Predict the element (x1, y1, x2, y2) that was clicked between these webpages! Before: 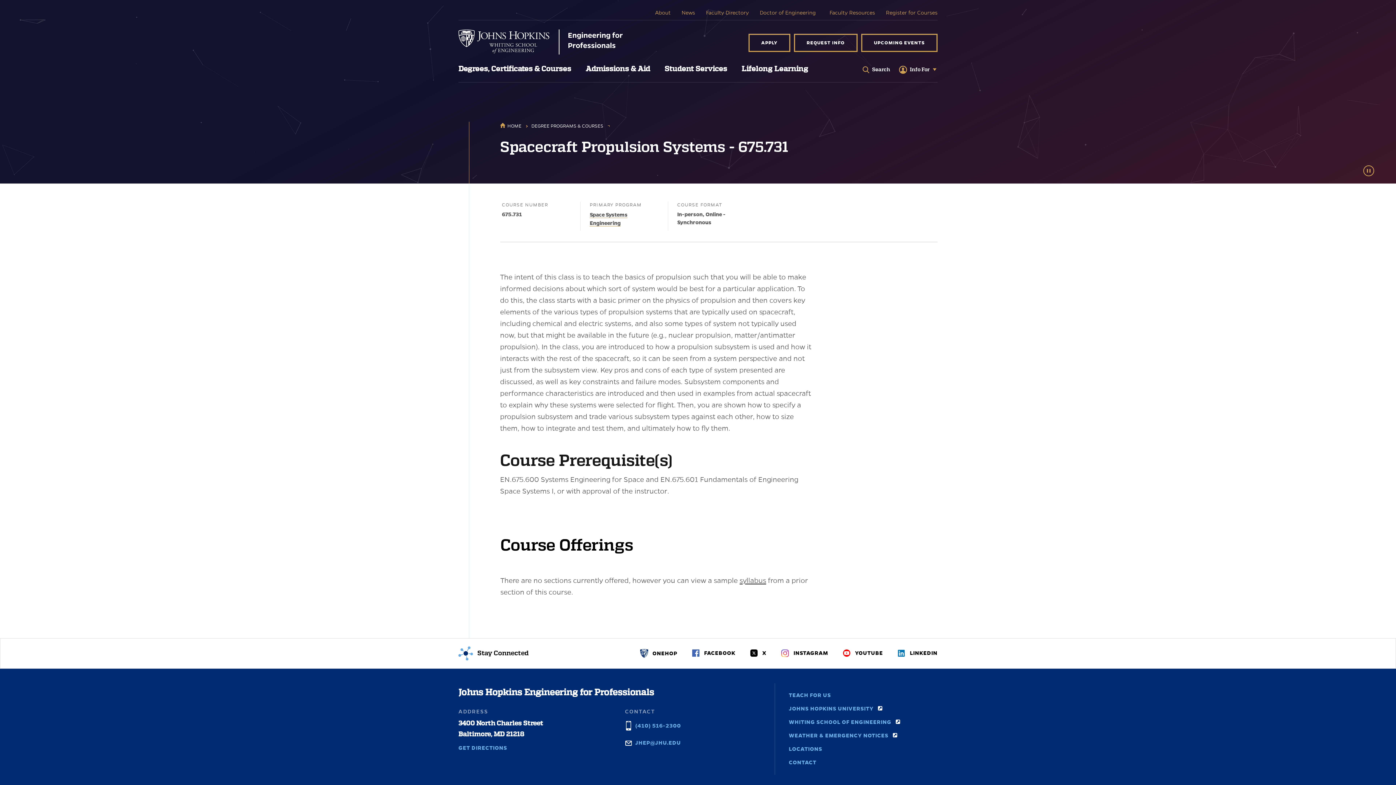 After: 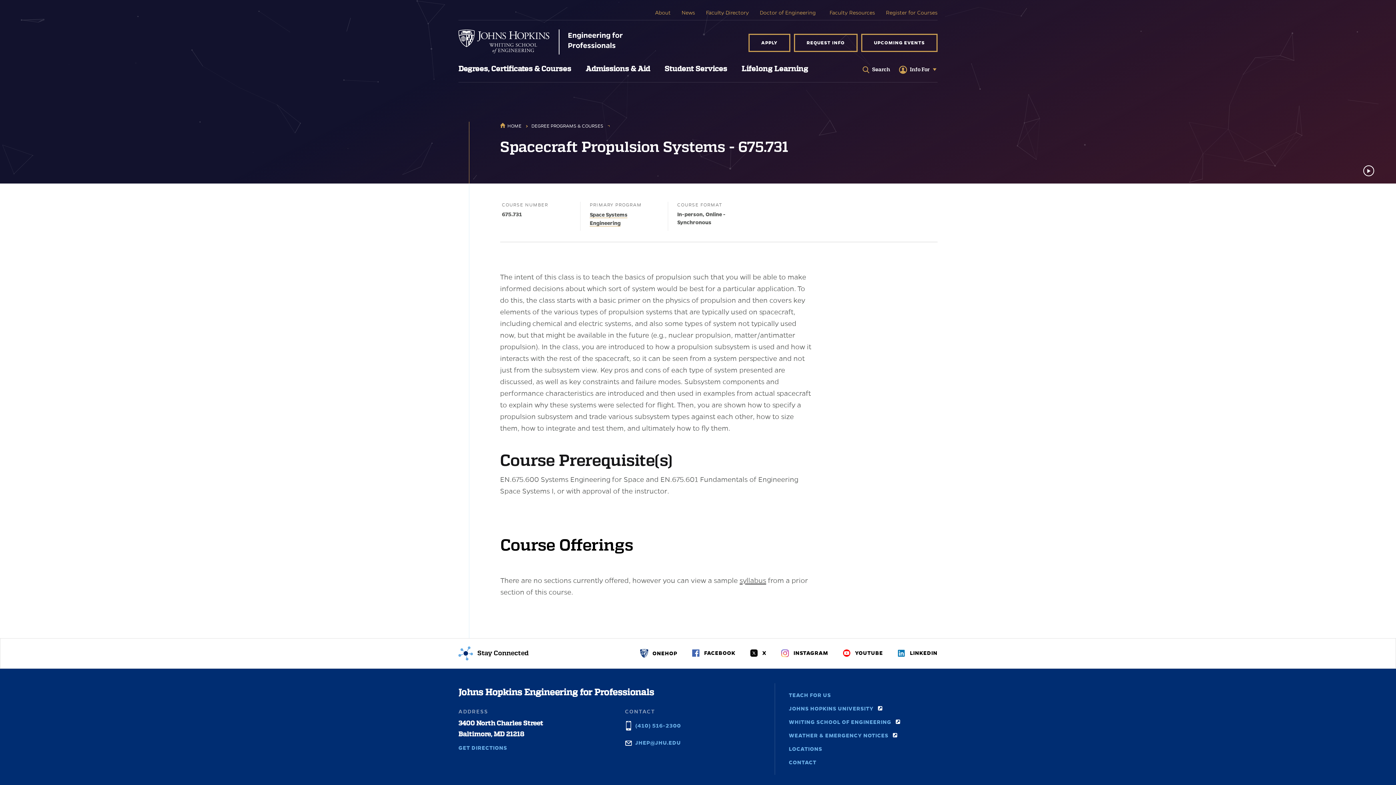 Action: bbox: (1363, 165, 1374, 176) label: Pause background animation